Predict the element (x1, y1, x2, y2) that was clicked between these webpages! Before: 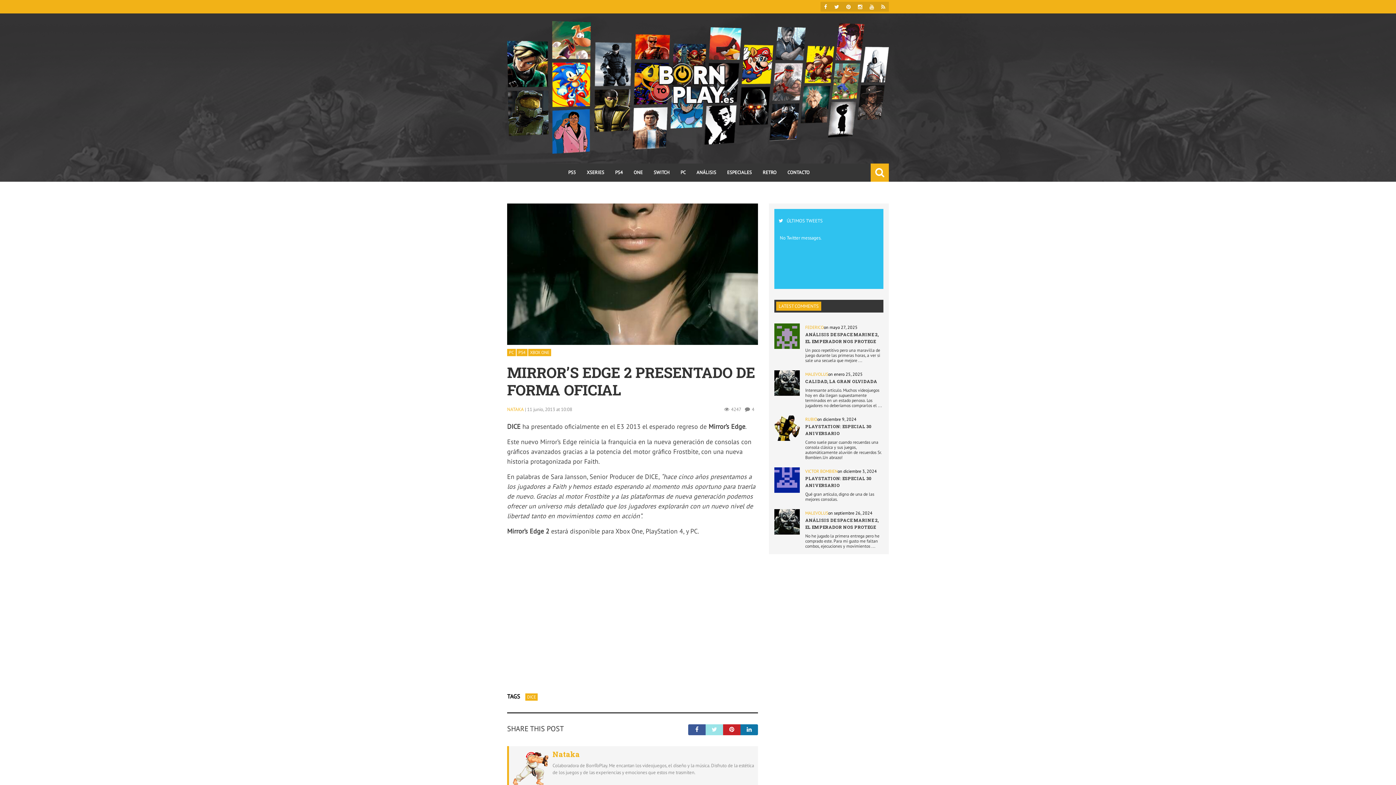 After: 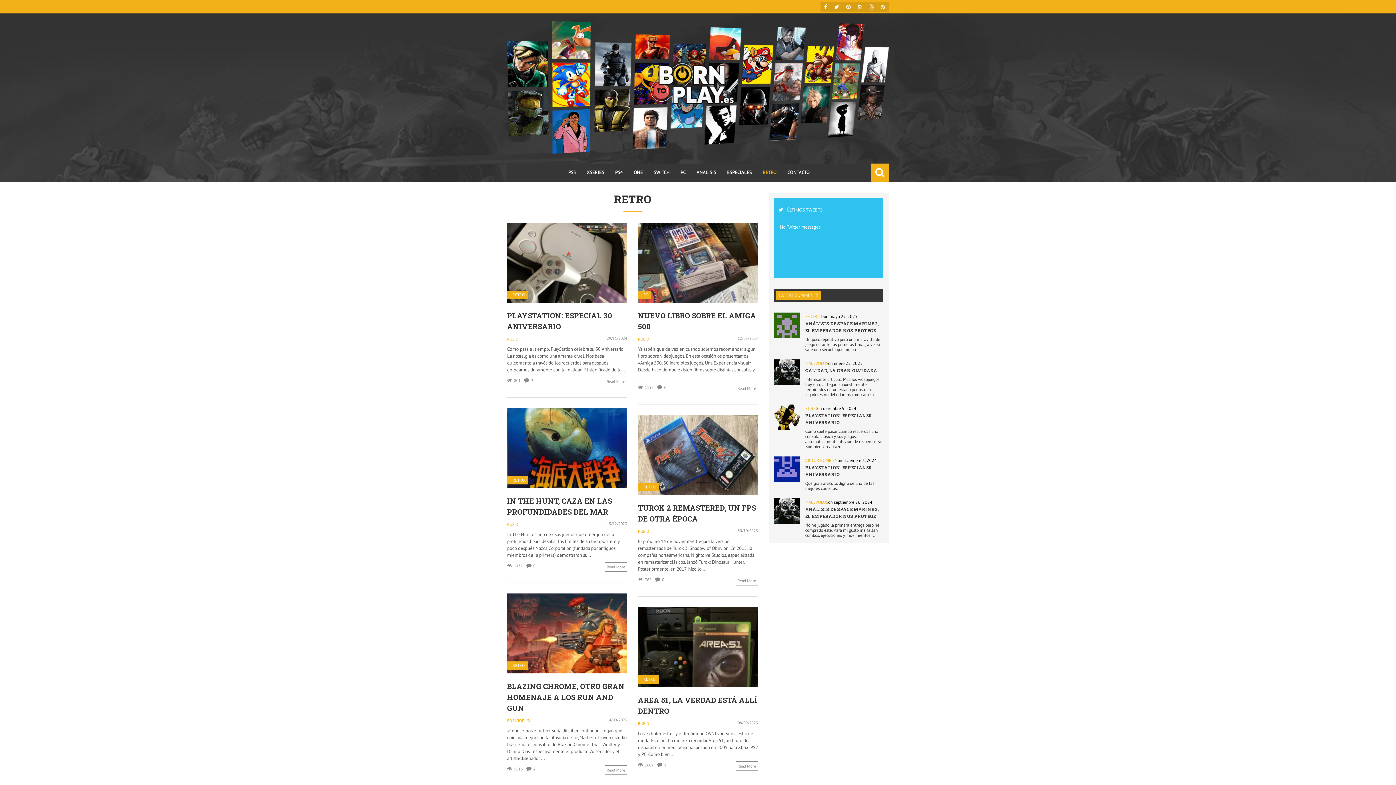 Action: bbox: (757, 163, 782, 181) label: RETRO